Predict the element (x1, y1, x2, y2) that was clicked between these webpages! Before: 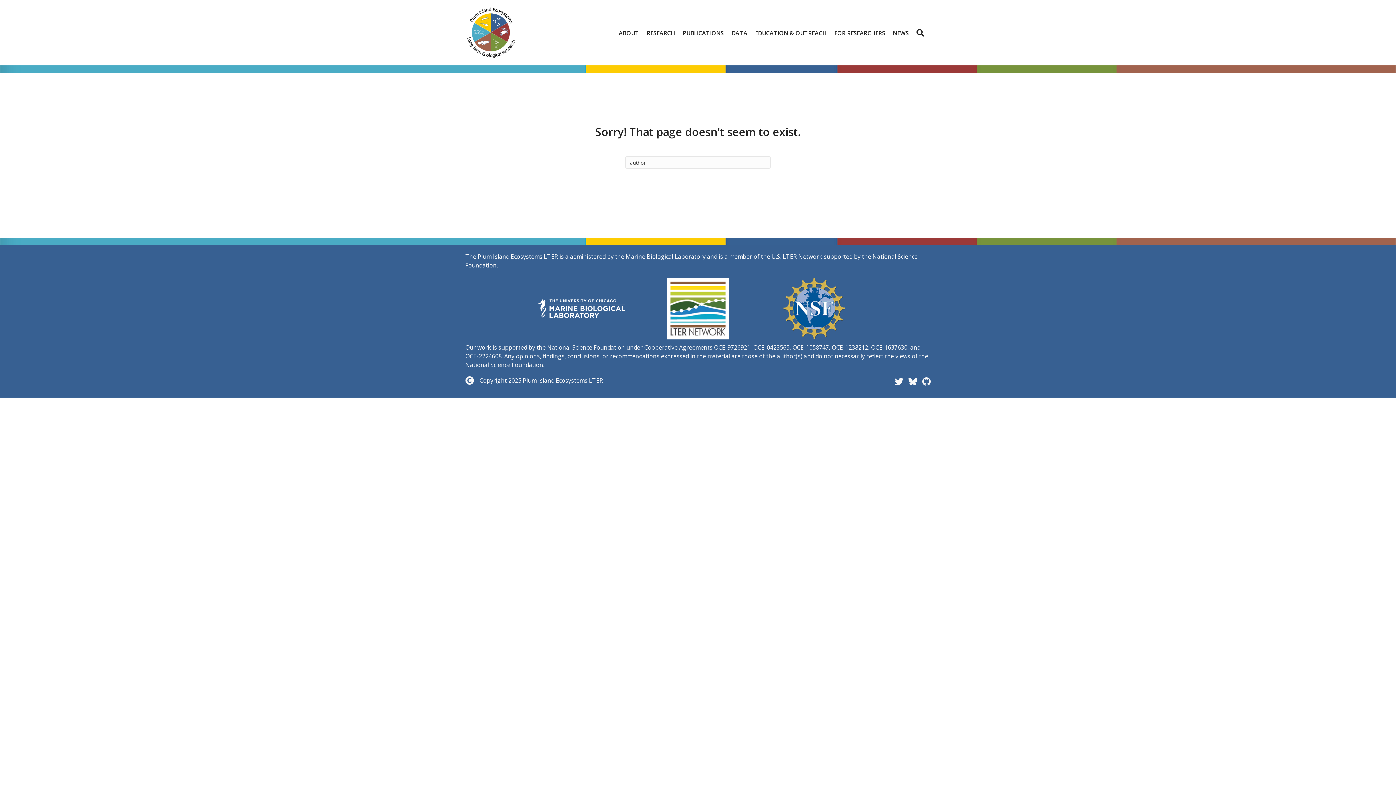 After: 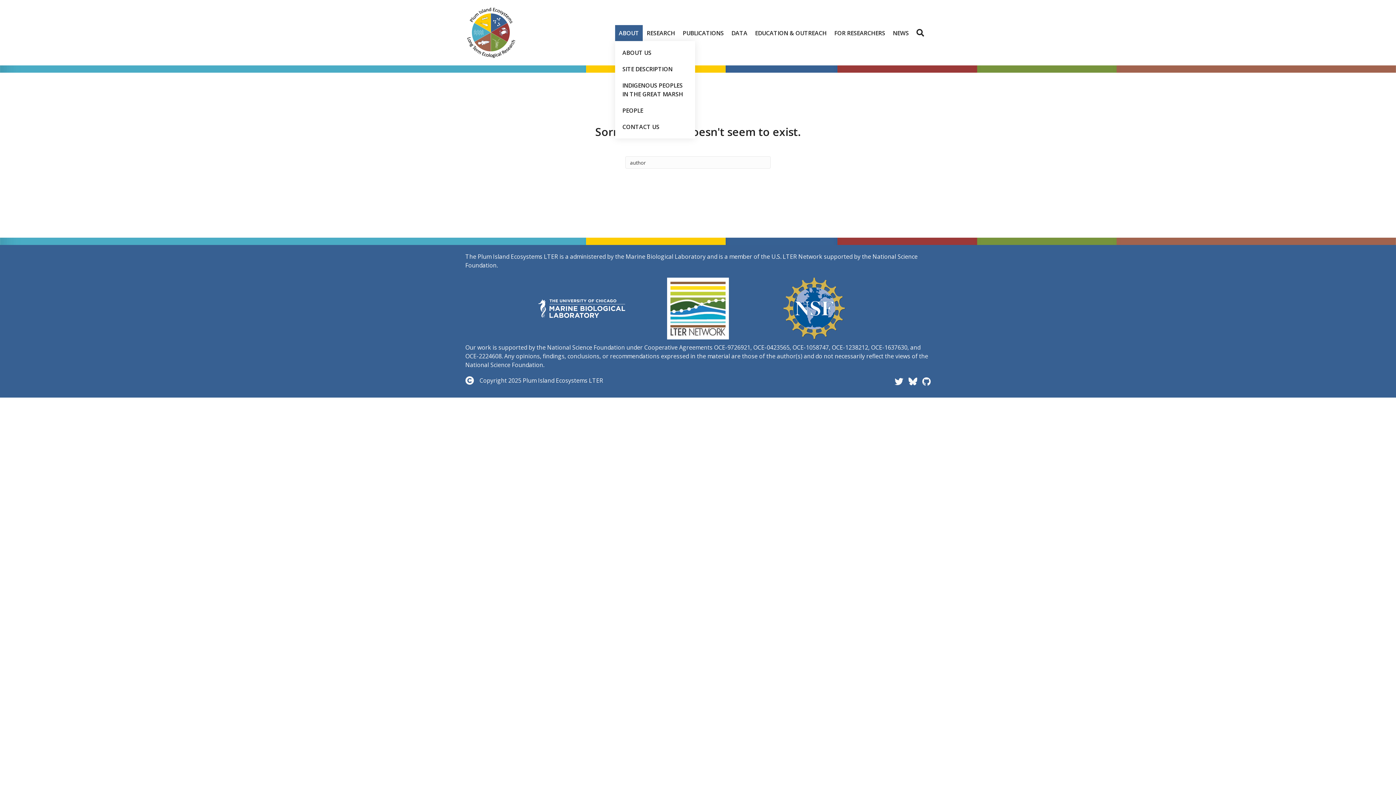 Action: bbox: (615, 24, 642, 40) label: ABOUT